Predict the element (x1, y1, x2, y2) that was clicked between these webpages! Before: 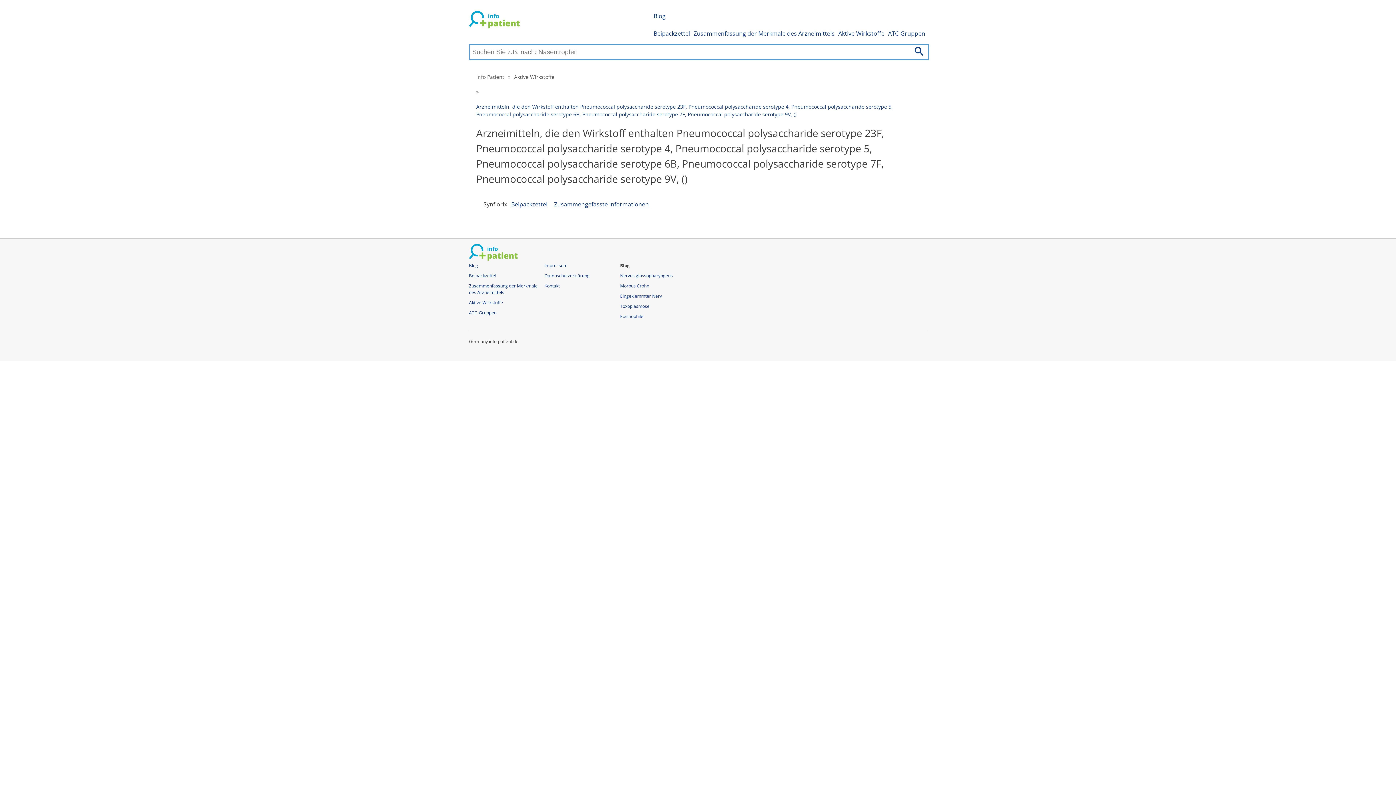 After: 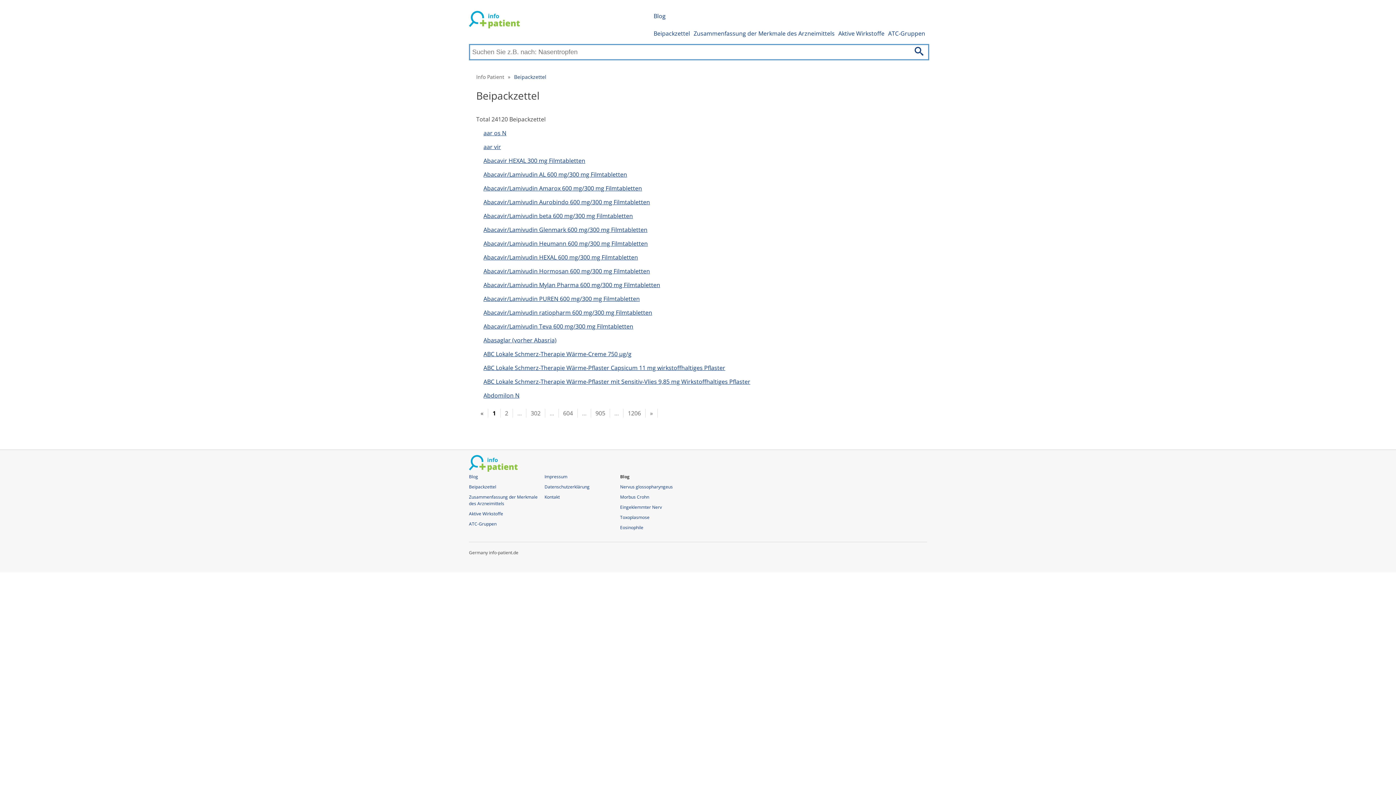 Action: label: Beipackzettel bbox: (469, 272, 496, 278)